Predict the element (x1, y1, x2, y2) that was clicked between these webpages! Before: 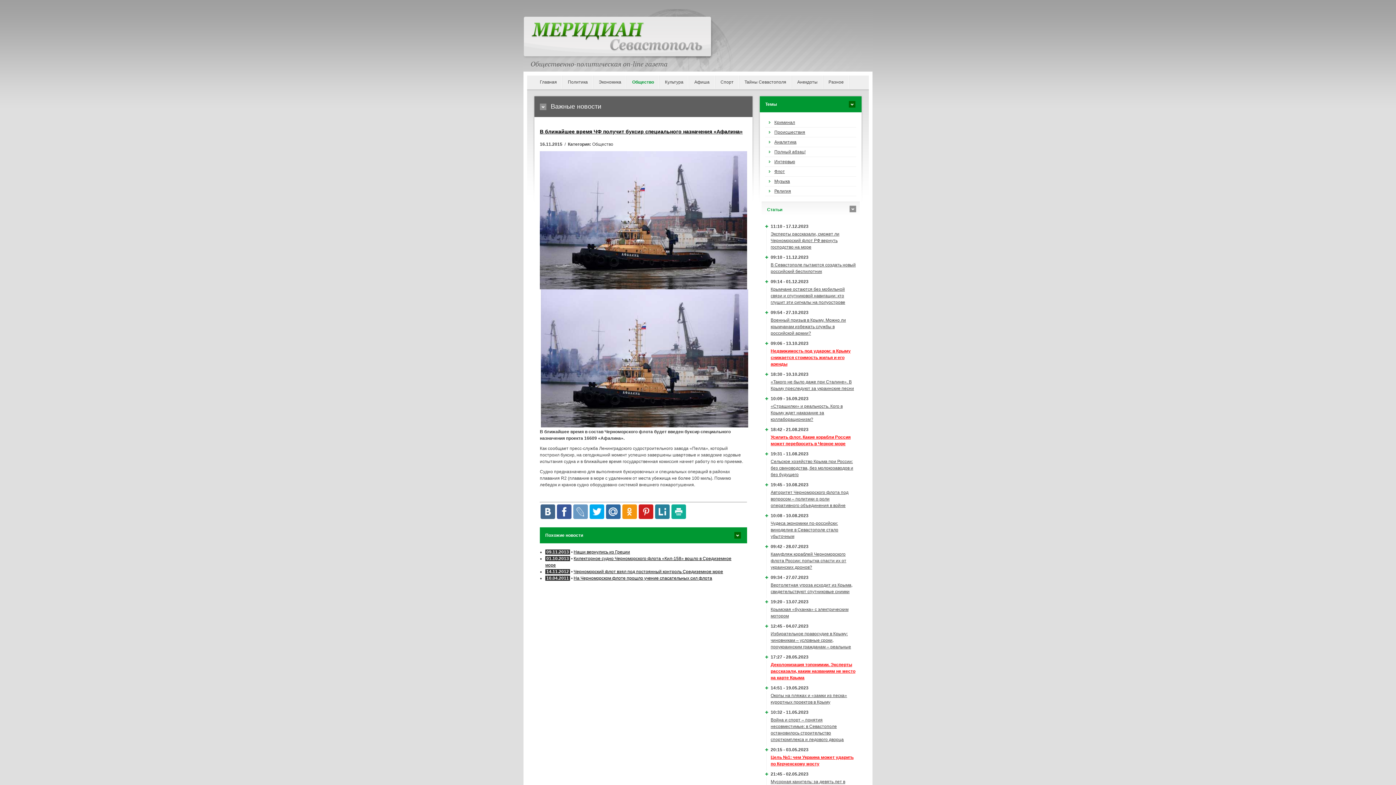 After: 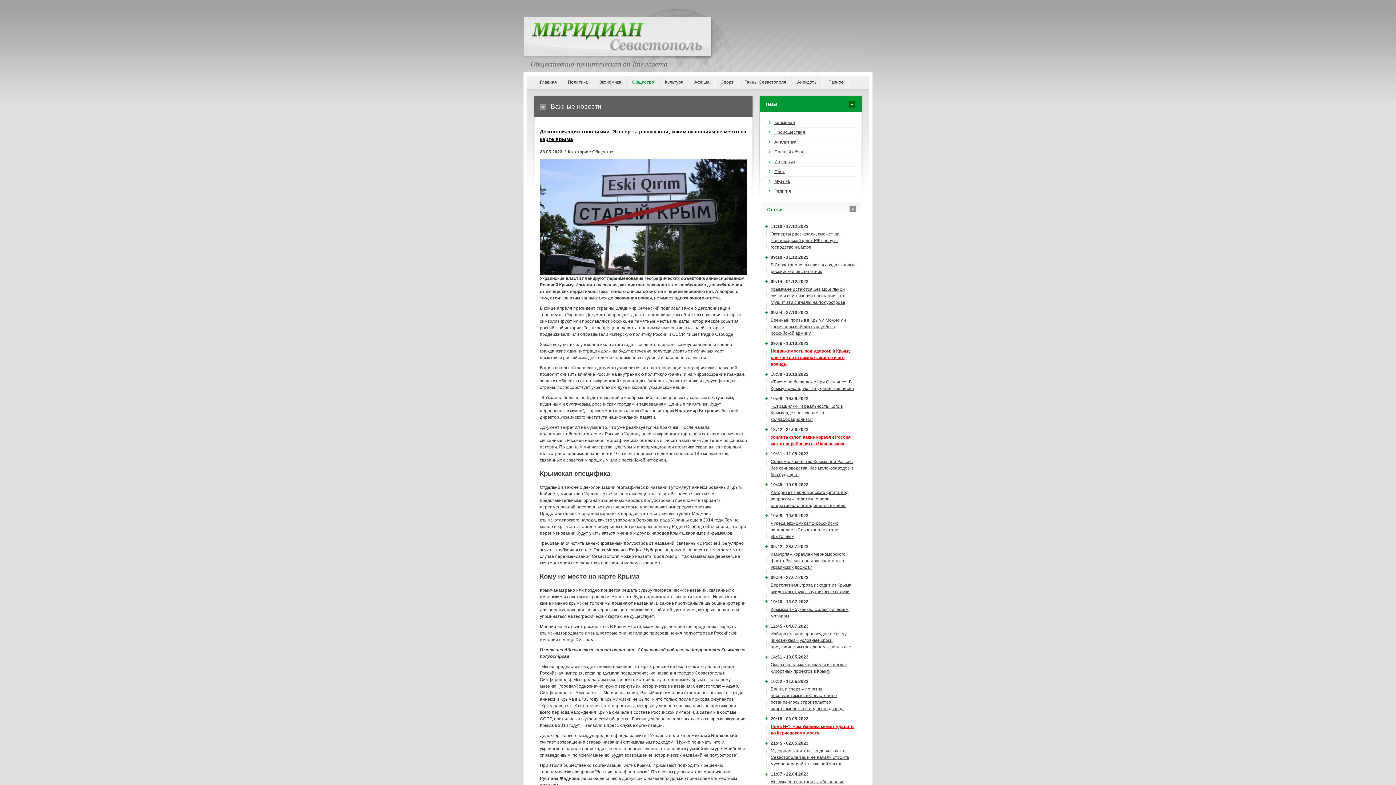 Action: label: Деколонизация топонимии. Эксперты рассказали, каким названиям не место на карте Крыма bbox: (770, 662, 855, 680)